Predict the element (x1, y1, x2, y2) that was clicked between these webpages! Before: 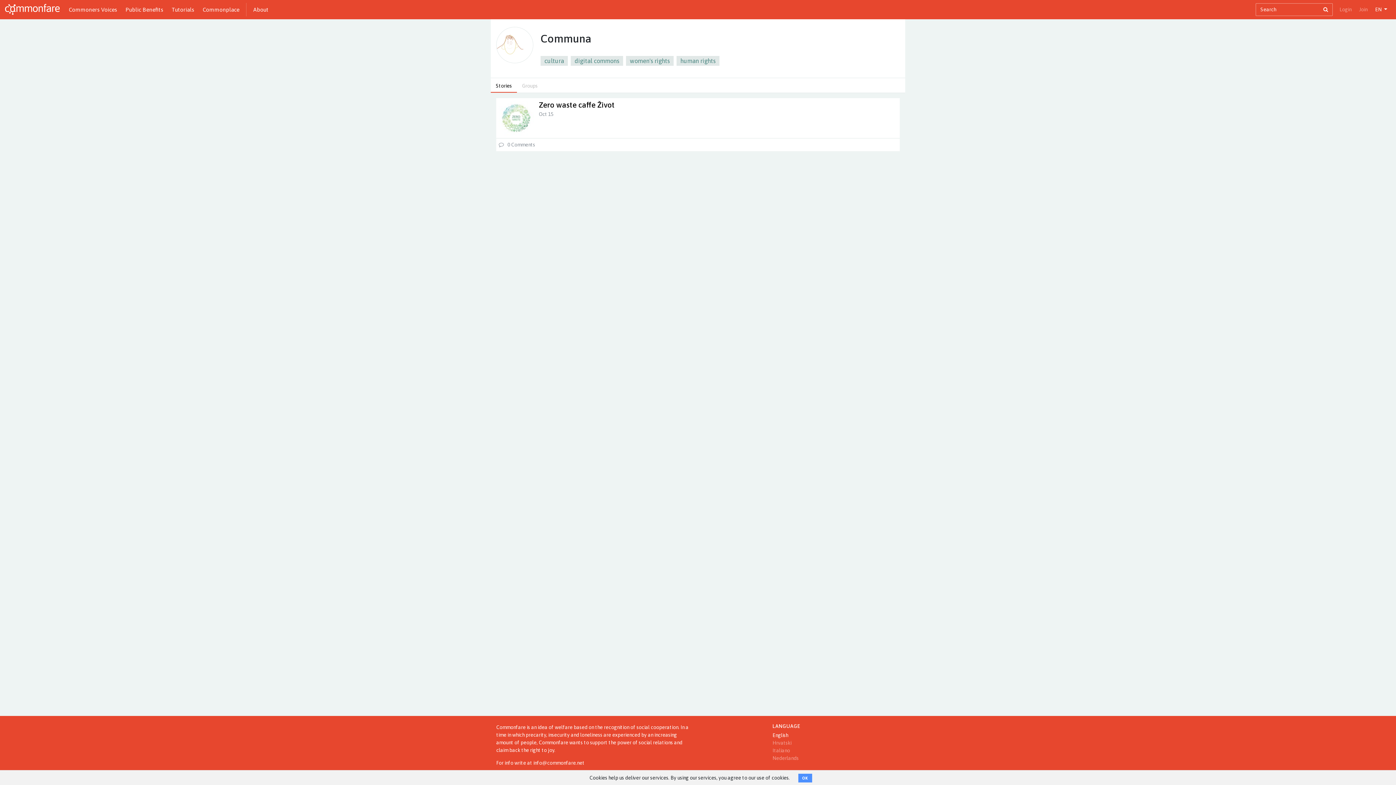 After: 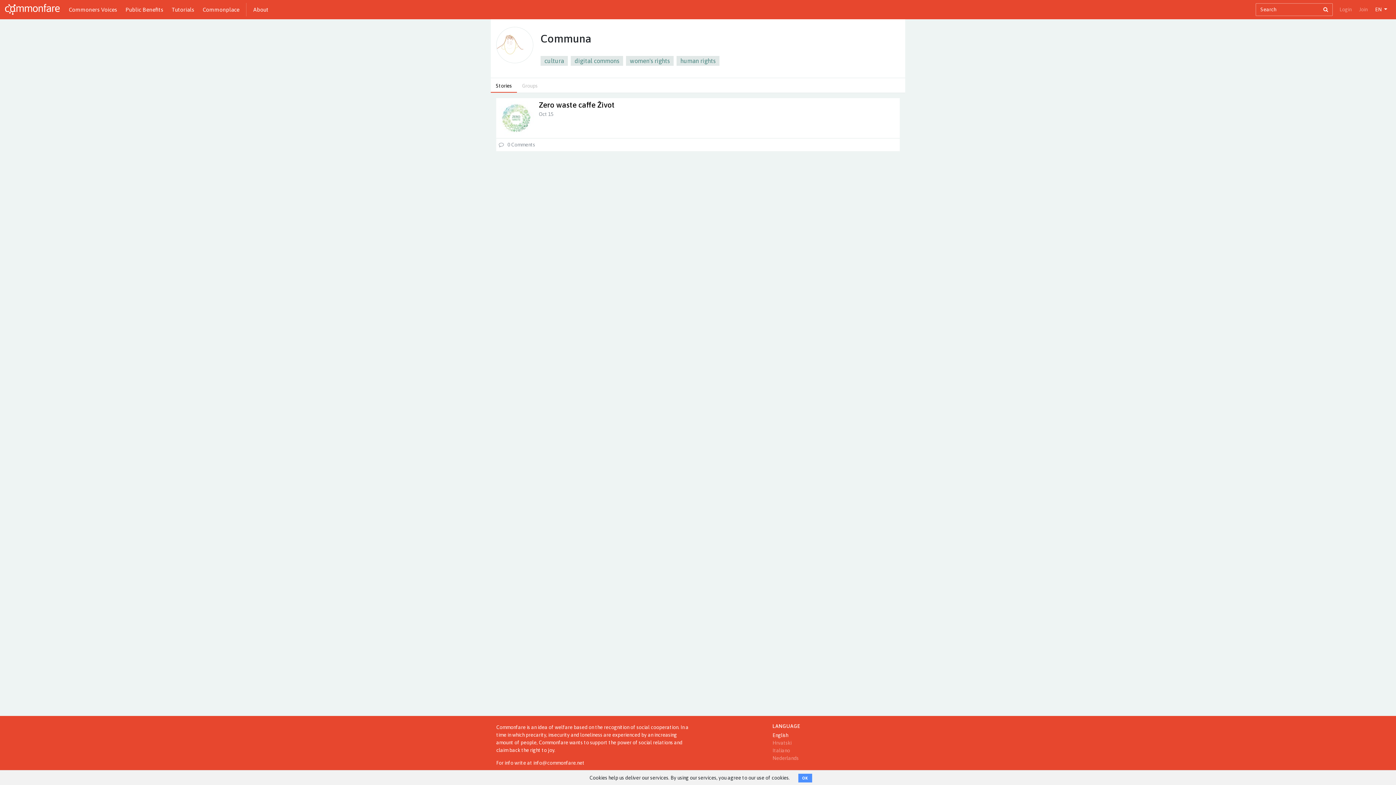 Action: bbox: (1321, 6, 1332, 13)